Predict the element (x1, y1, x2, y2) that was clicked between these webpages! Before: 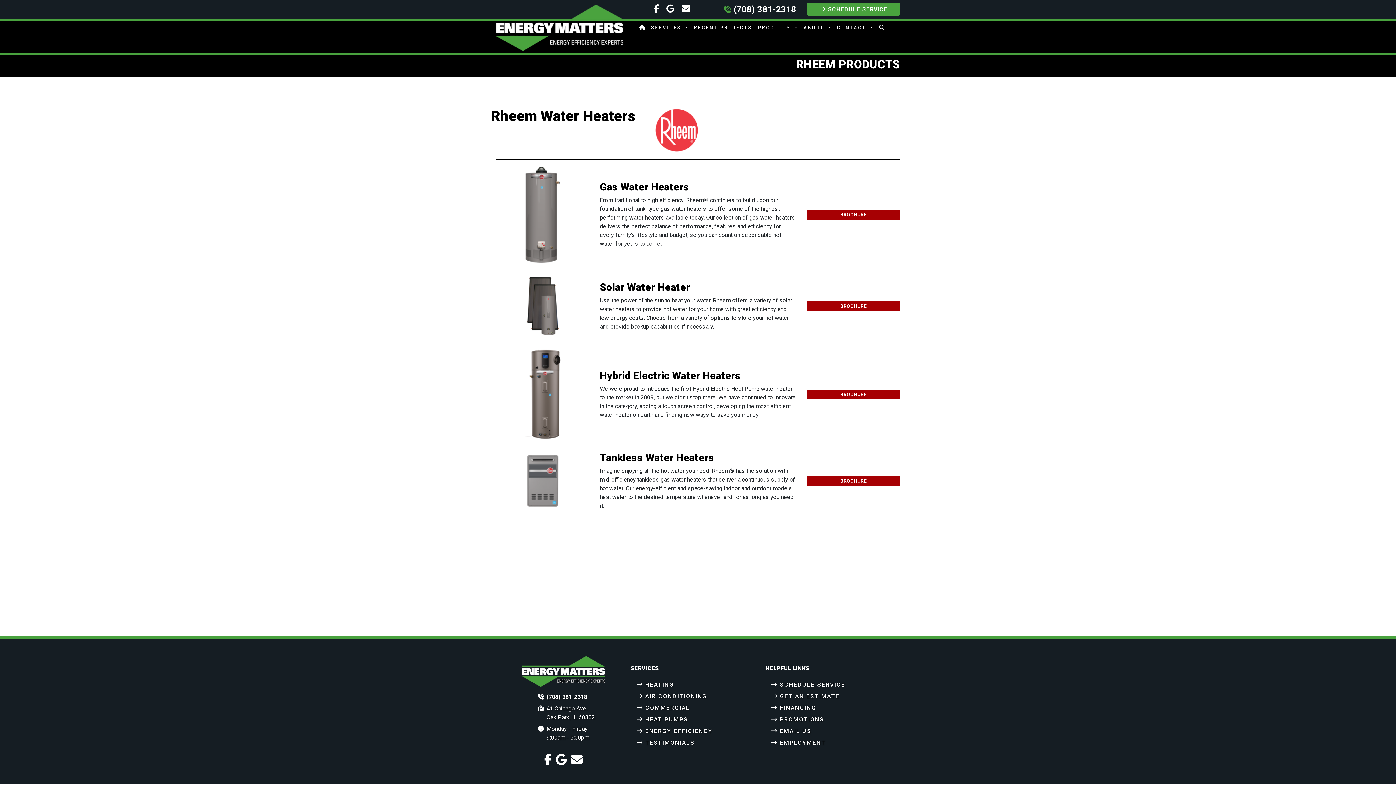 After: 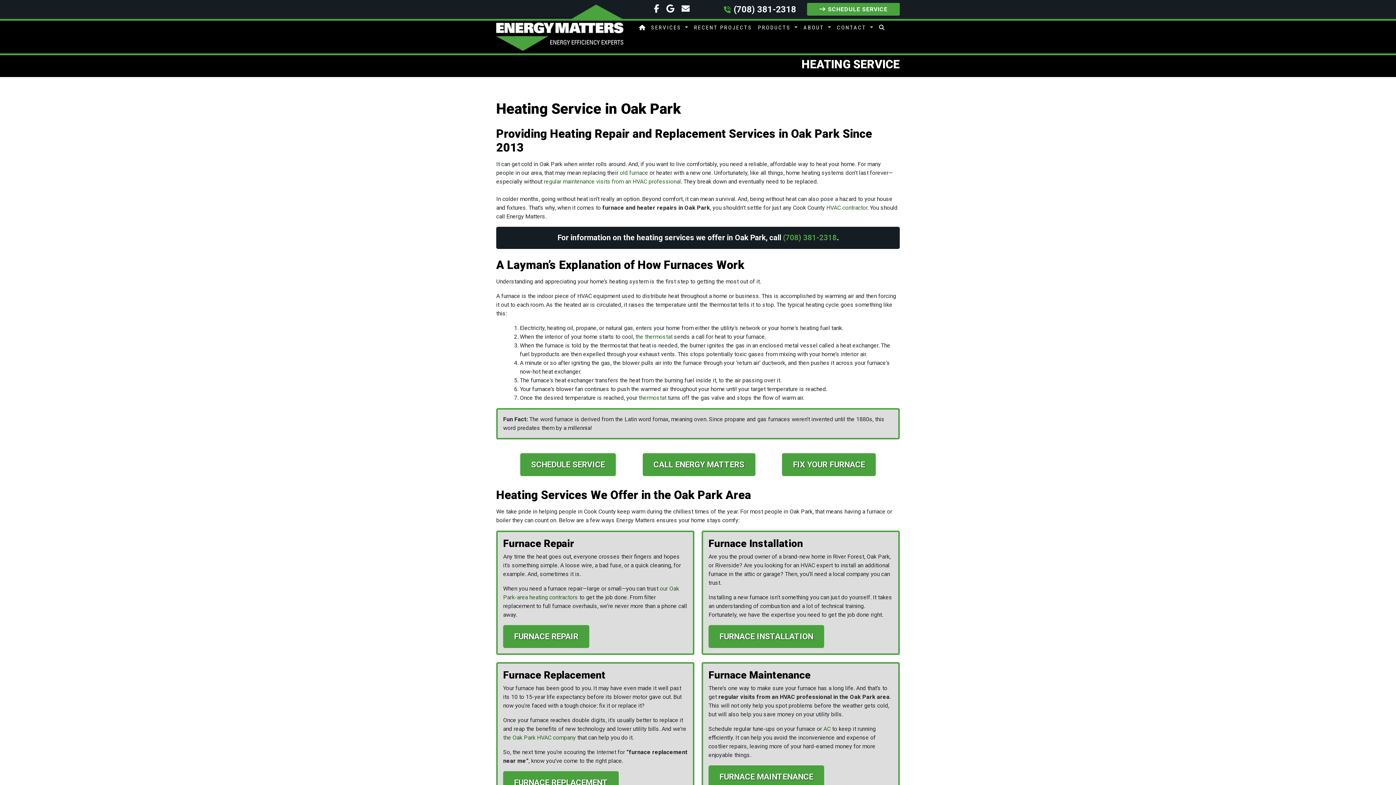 Action: bbox: (645, 681, 674, 688) label: HEATING